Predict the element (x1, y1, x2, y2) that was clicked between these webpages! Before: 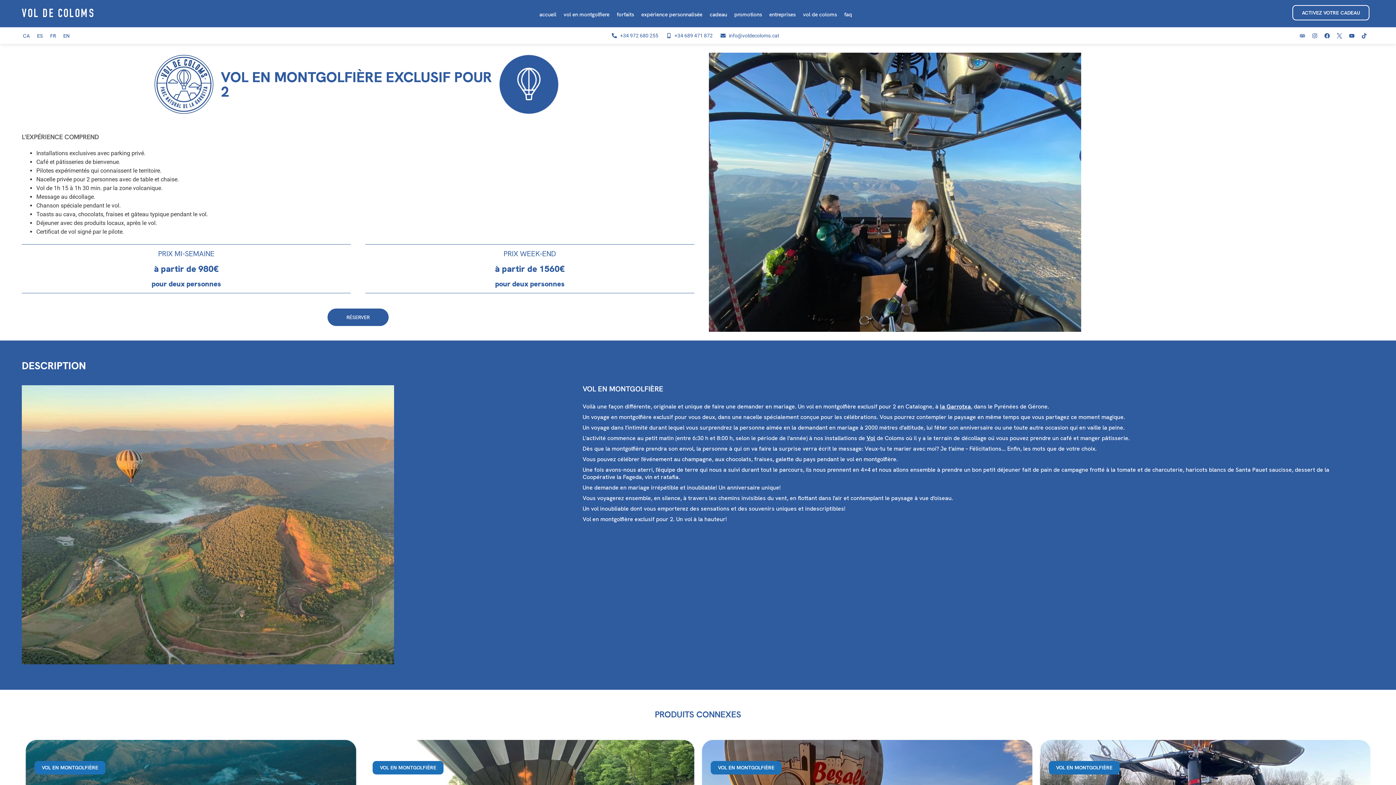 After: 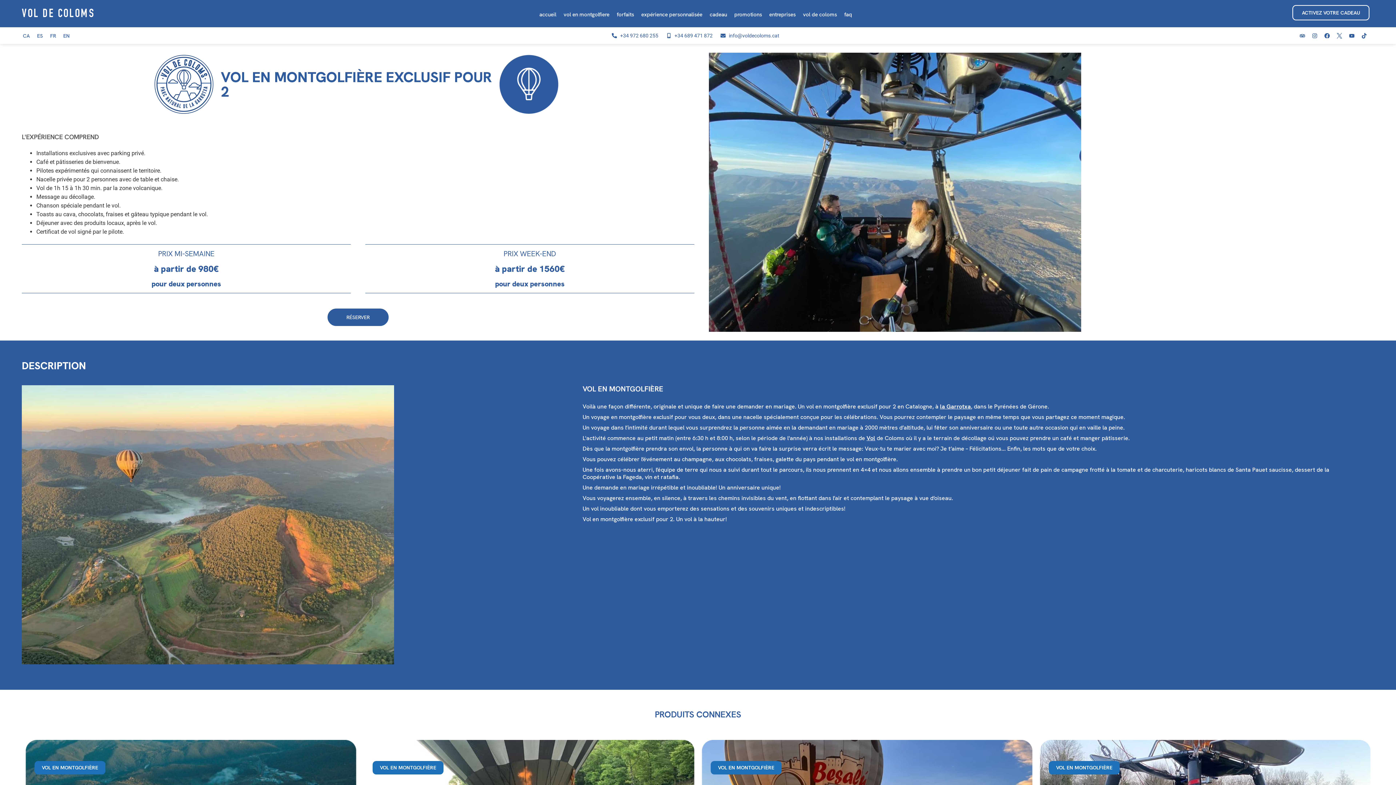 Action: bbox: (46, 30, 59, 40) label: FR